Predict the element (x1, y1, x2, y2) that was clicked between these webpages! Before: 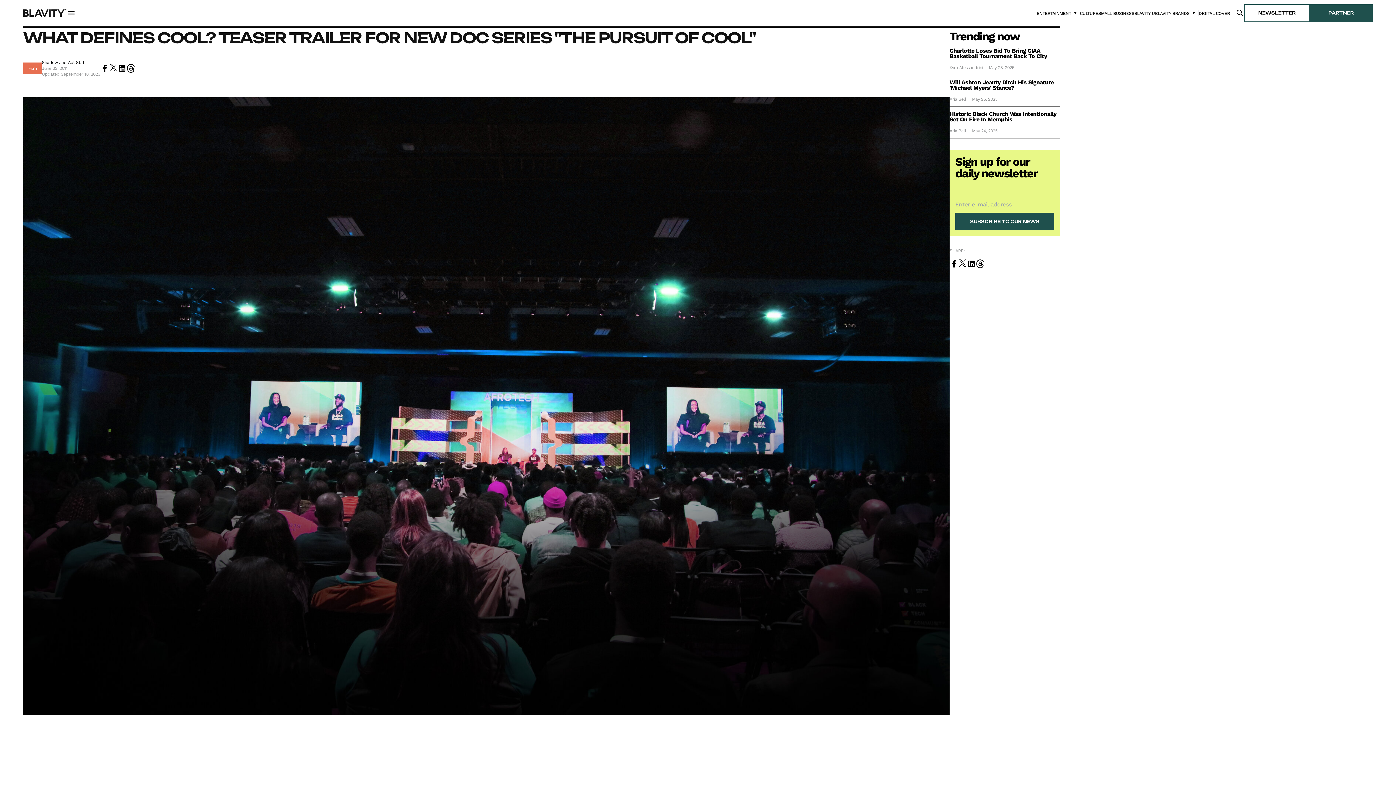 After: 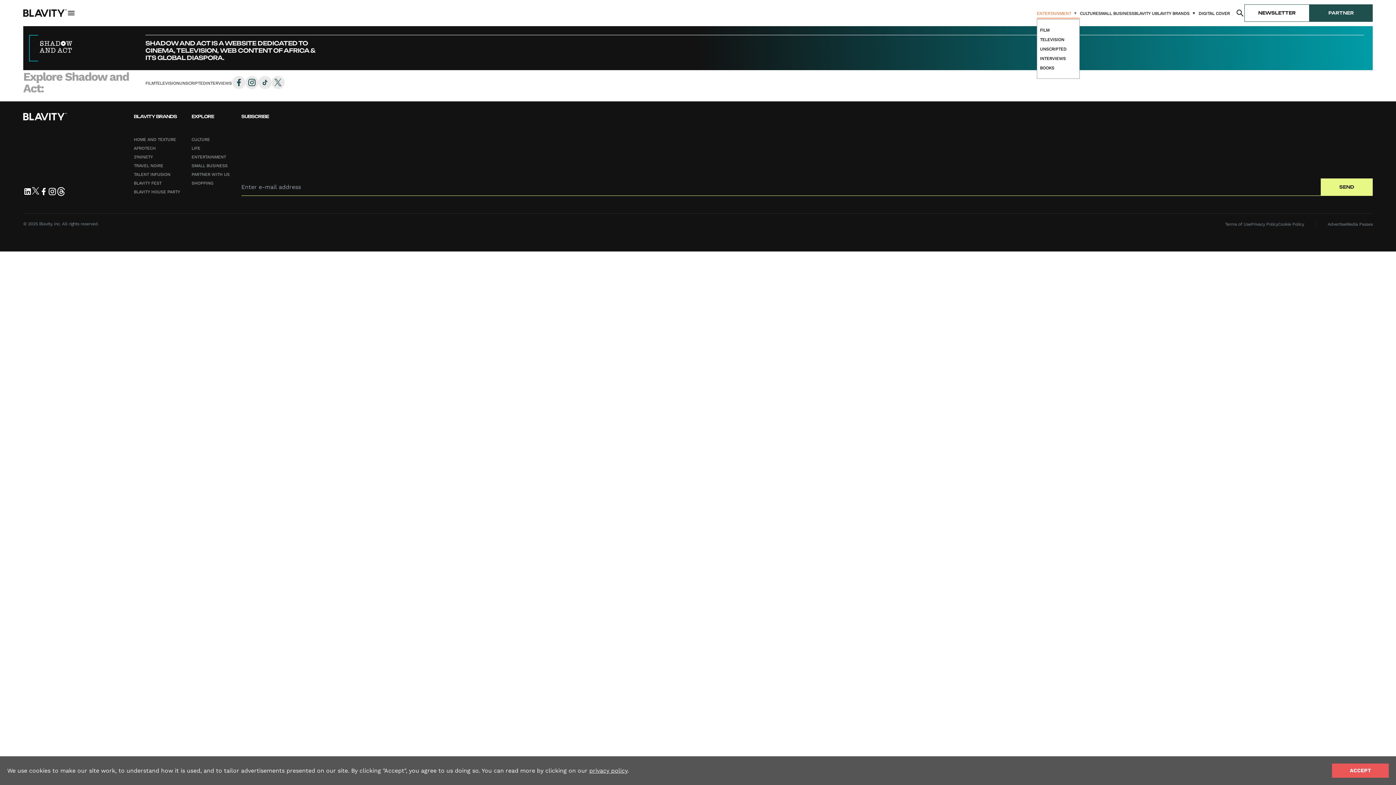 Action: bbox: (1036, 8, 1080, 17) label: ENTERTAINMENT